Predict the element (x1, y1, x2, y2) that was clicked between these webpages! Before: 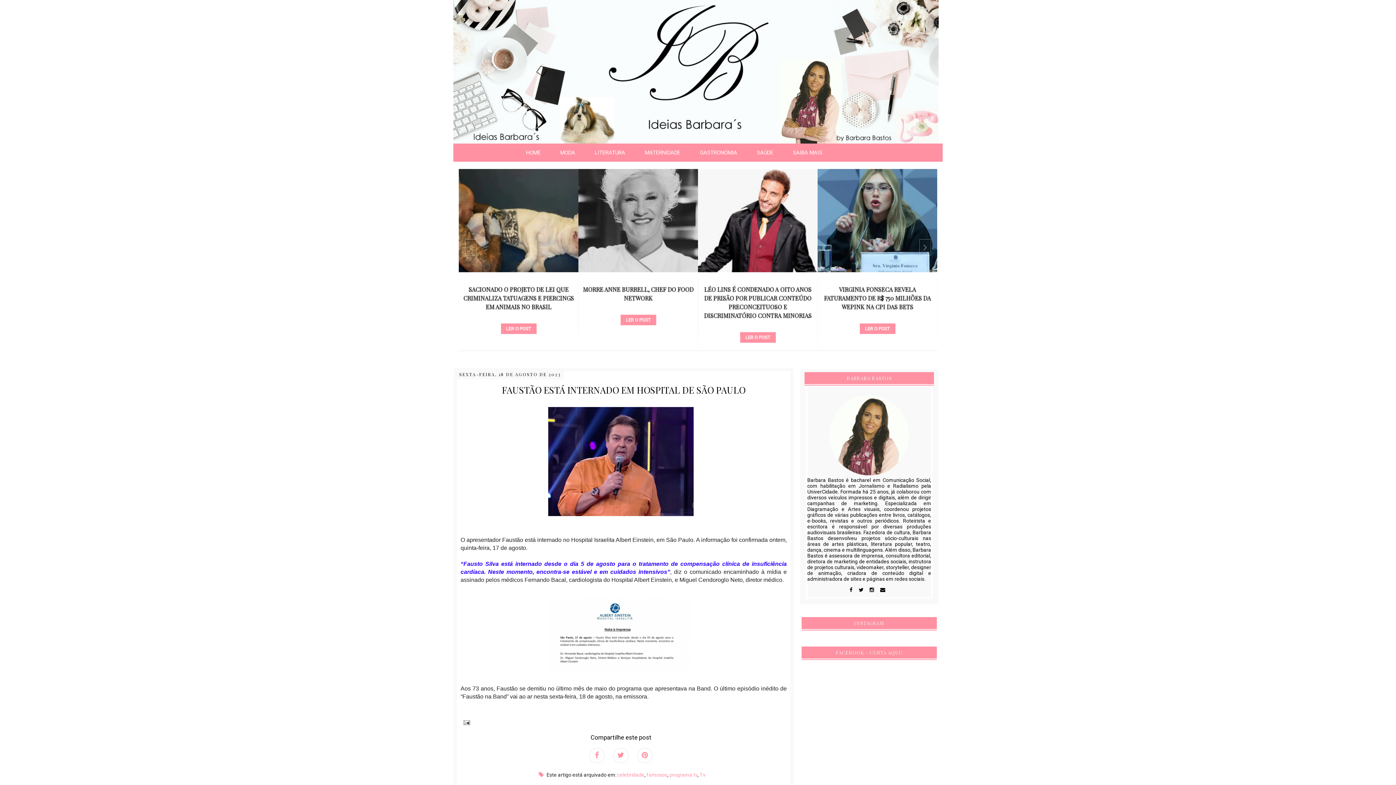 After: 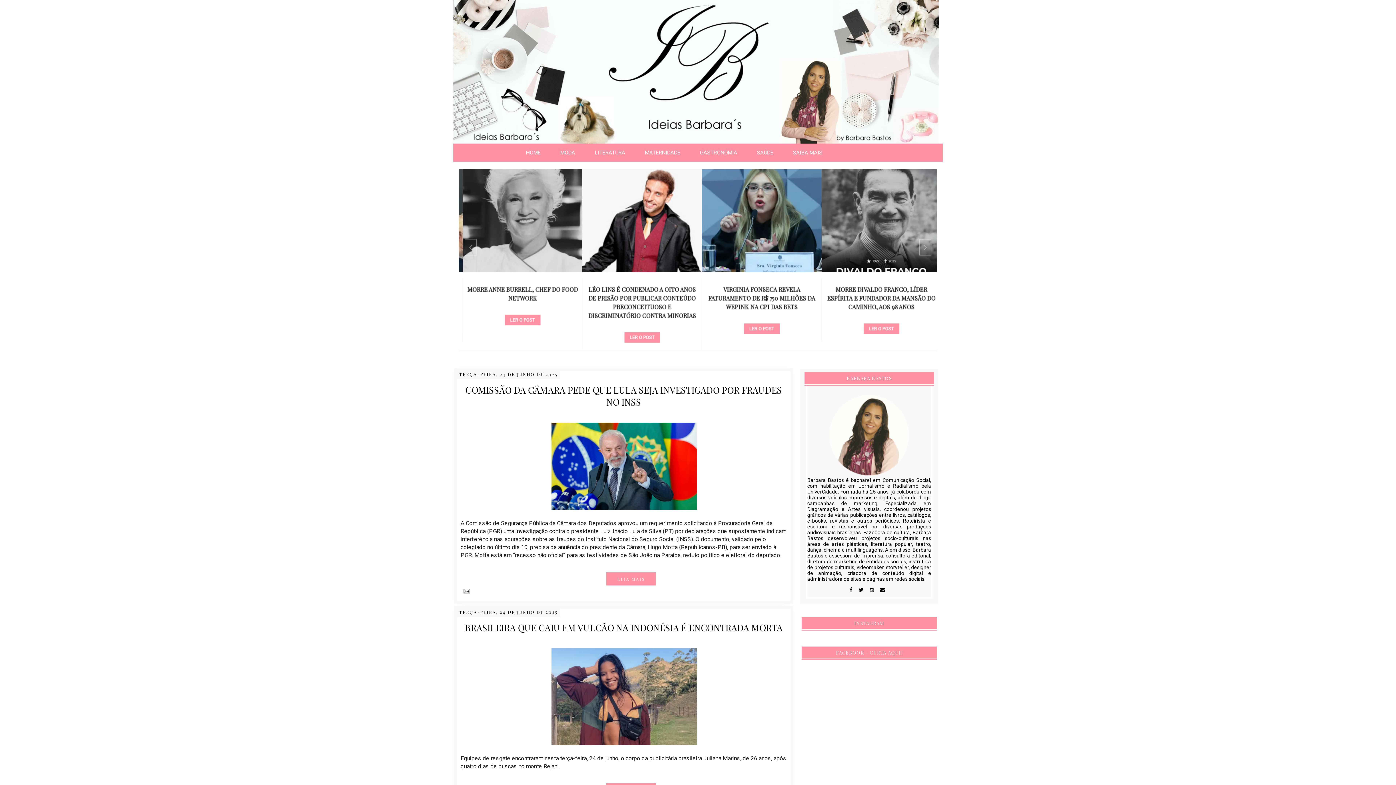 Action: label: HOME bbox: (516, 143, 550, 161)